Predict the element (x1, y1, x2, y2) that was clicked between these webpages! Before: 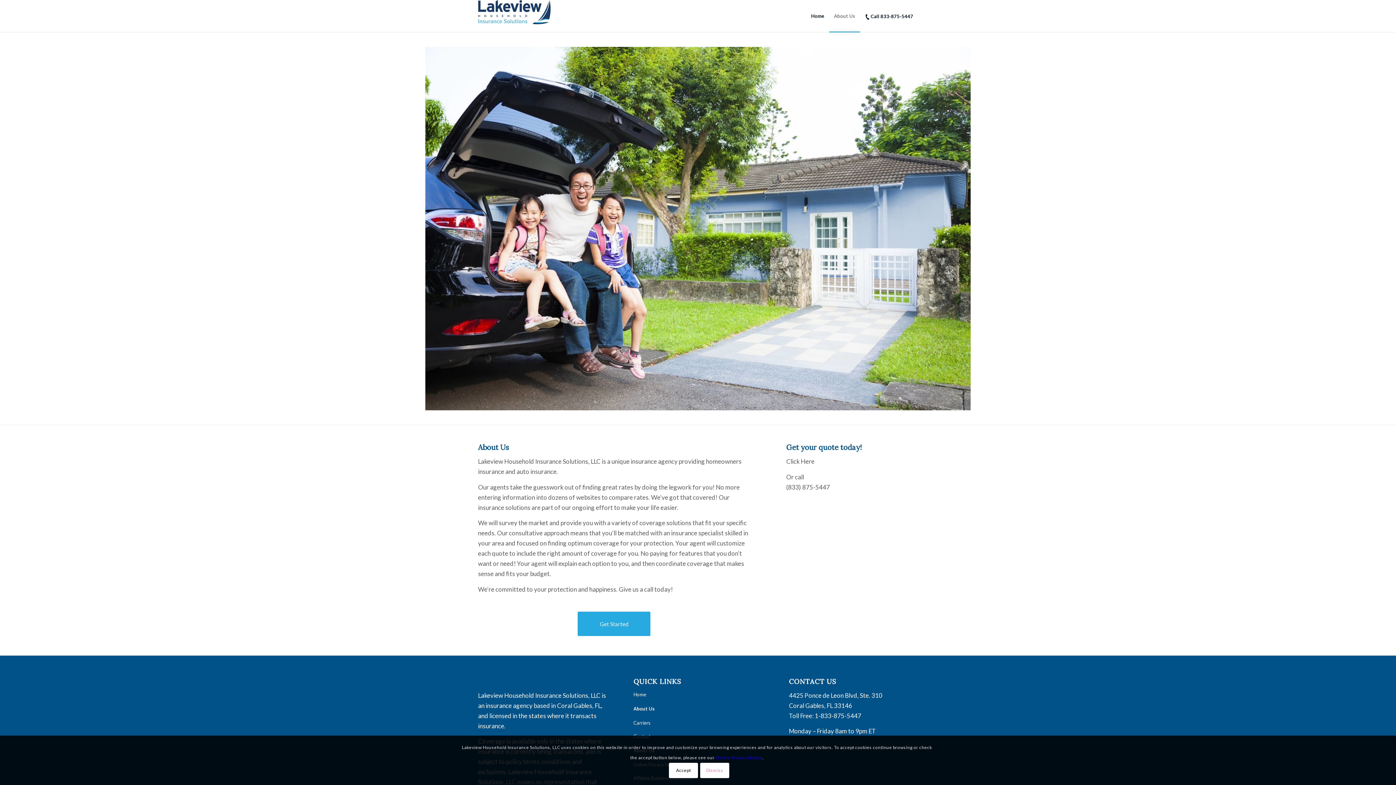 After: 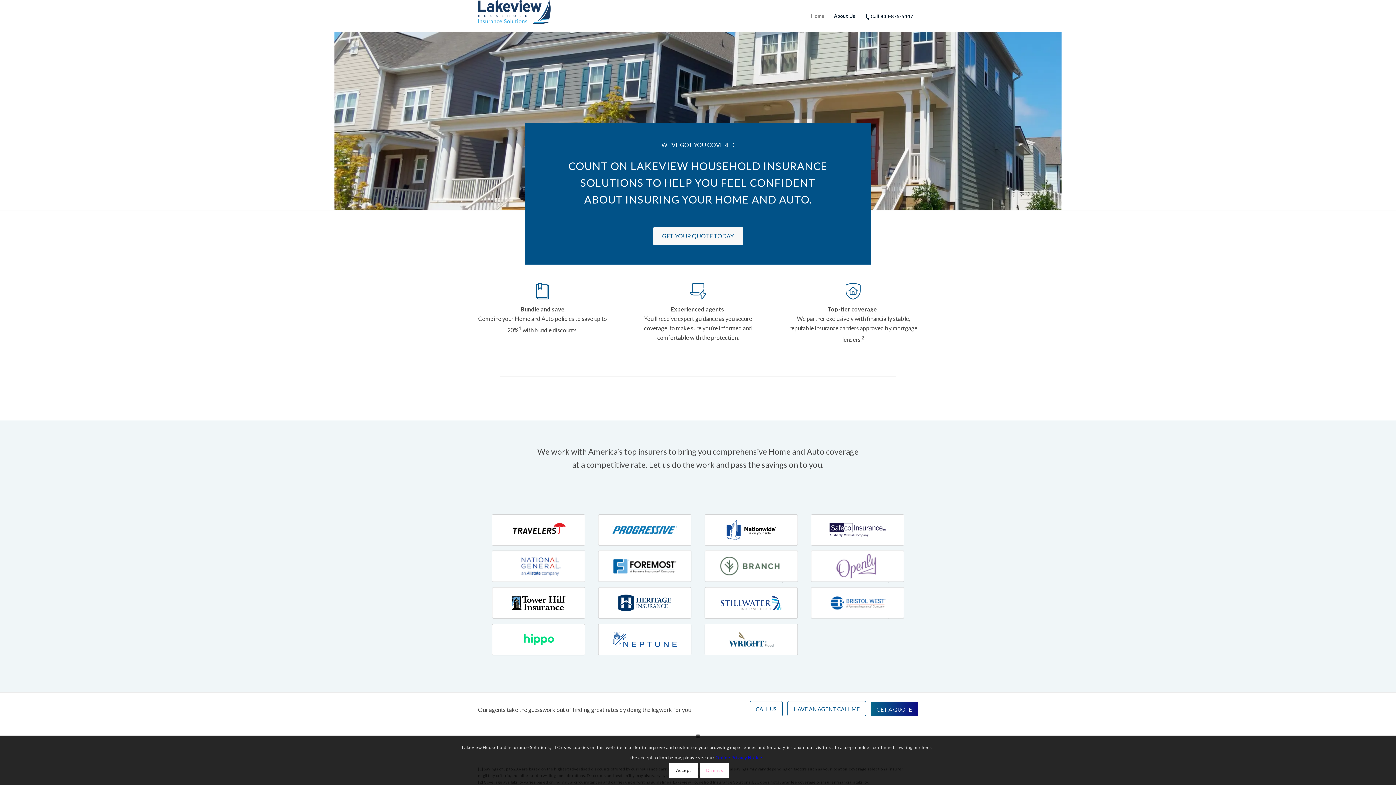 Action: bbox: (633, 688, 762, 701) label: Home